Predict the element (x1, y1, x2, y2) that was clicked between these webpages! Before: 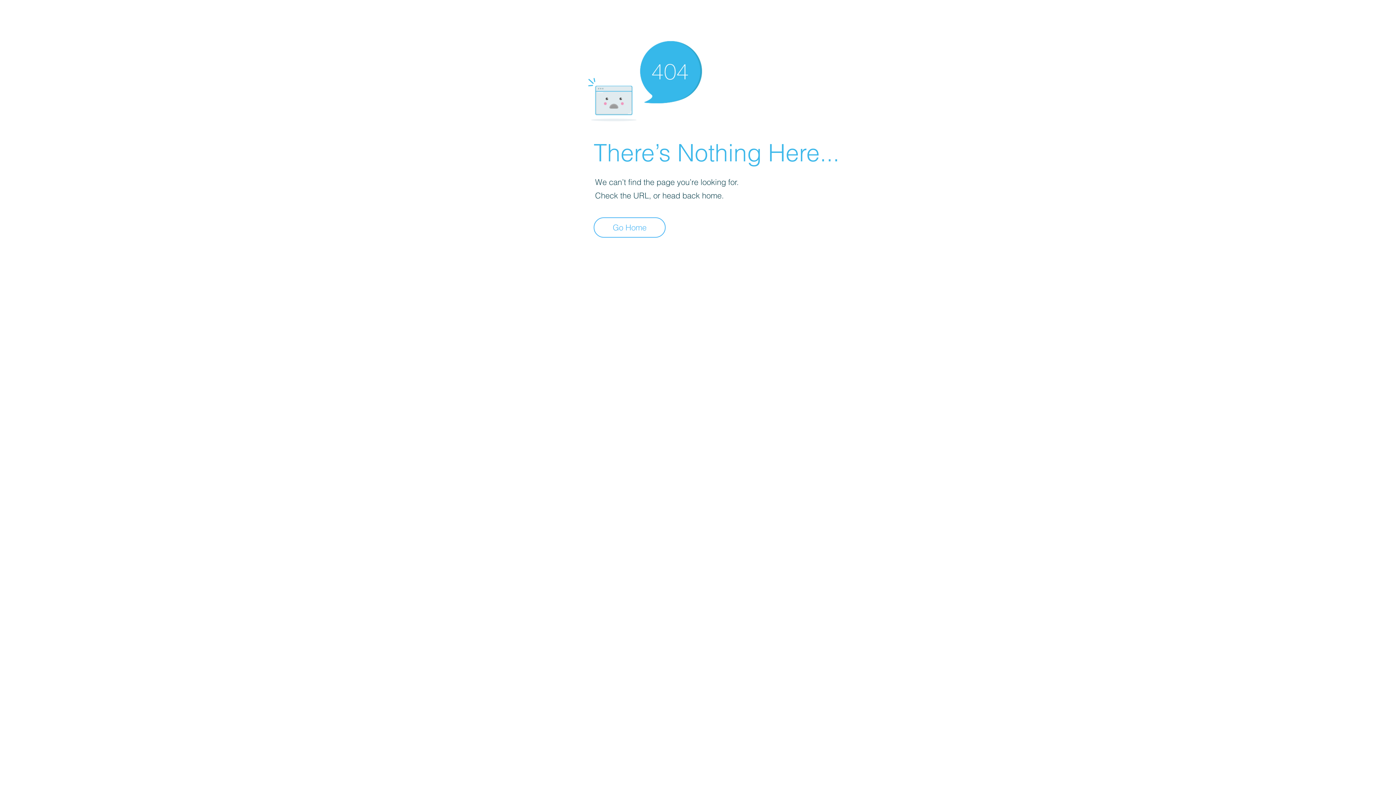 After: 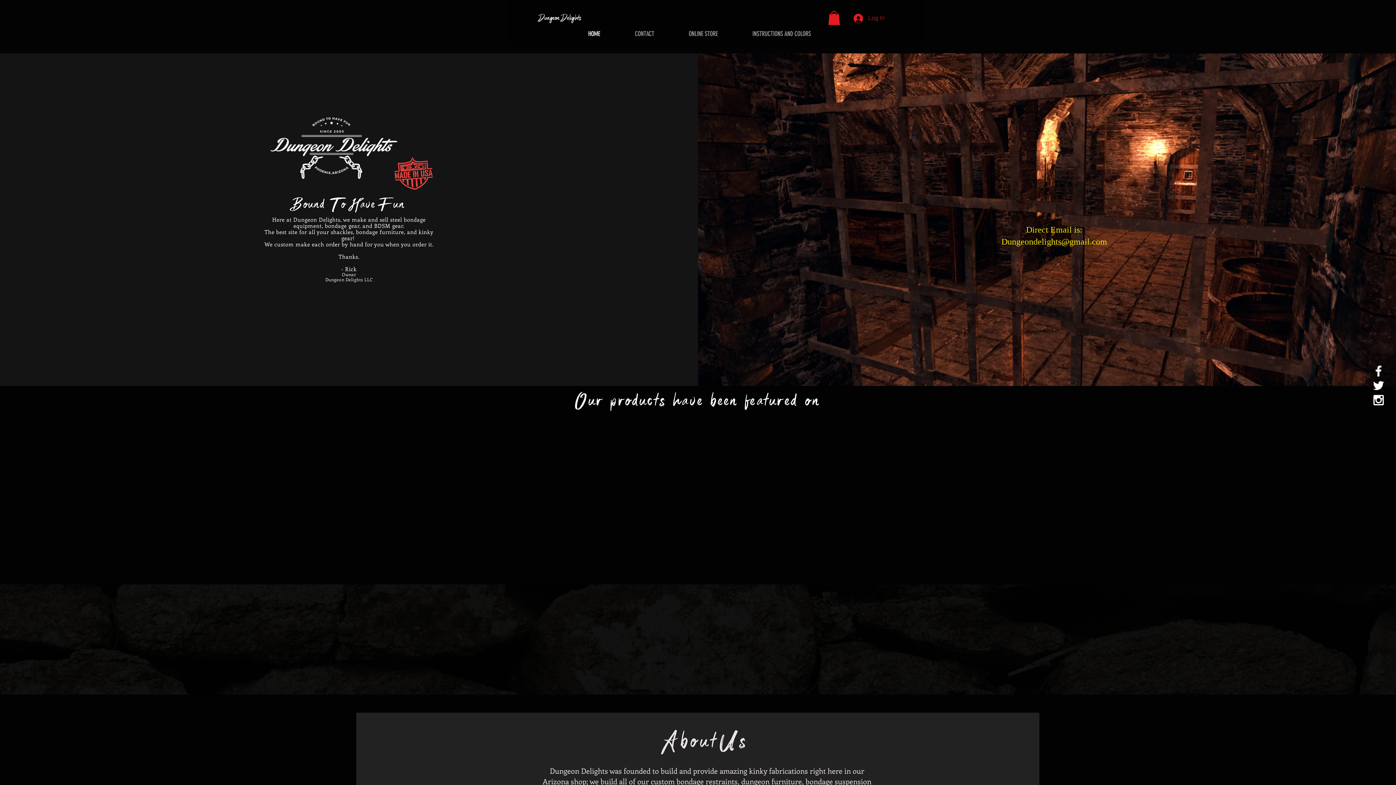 Action: label: Go Home bbox: (593, 217, 665, 237)